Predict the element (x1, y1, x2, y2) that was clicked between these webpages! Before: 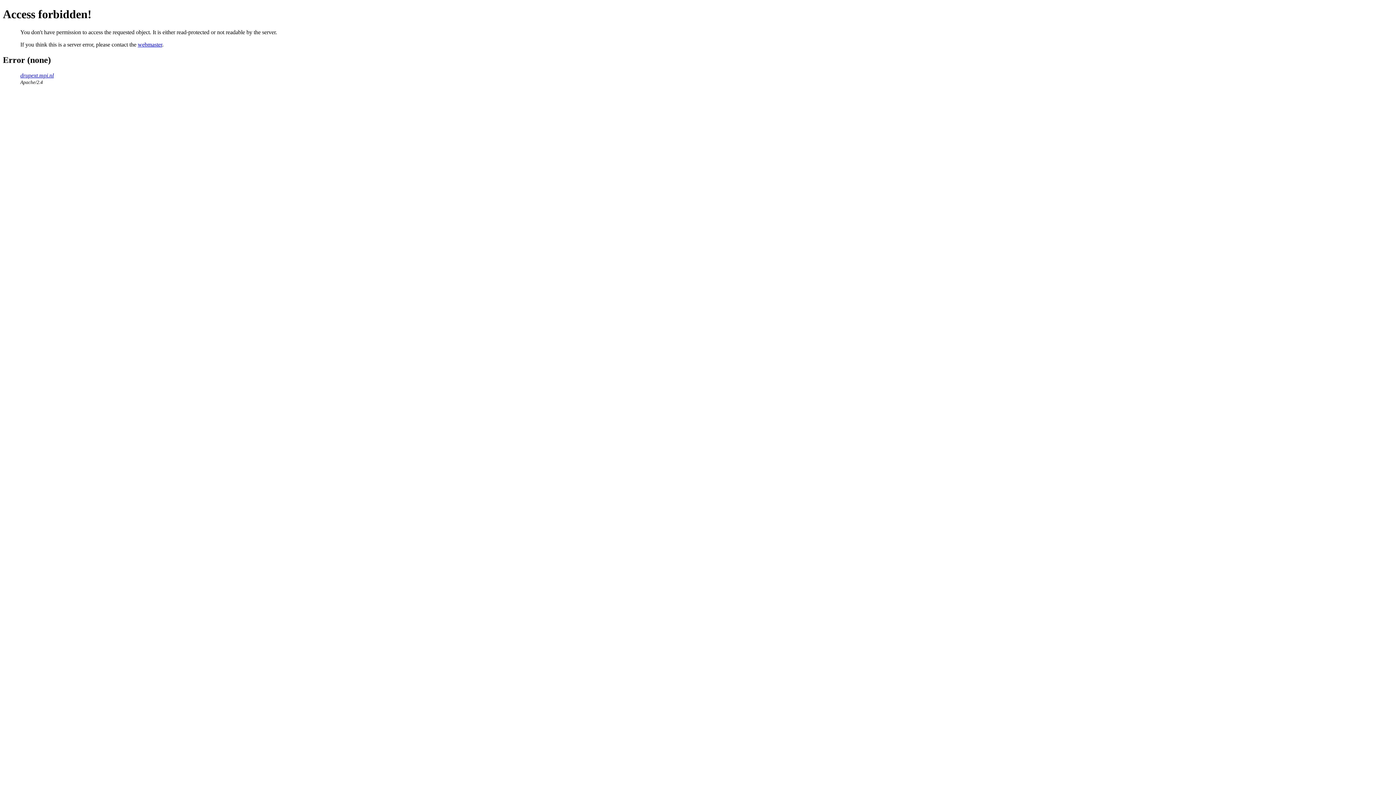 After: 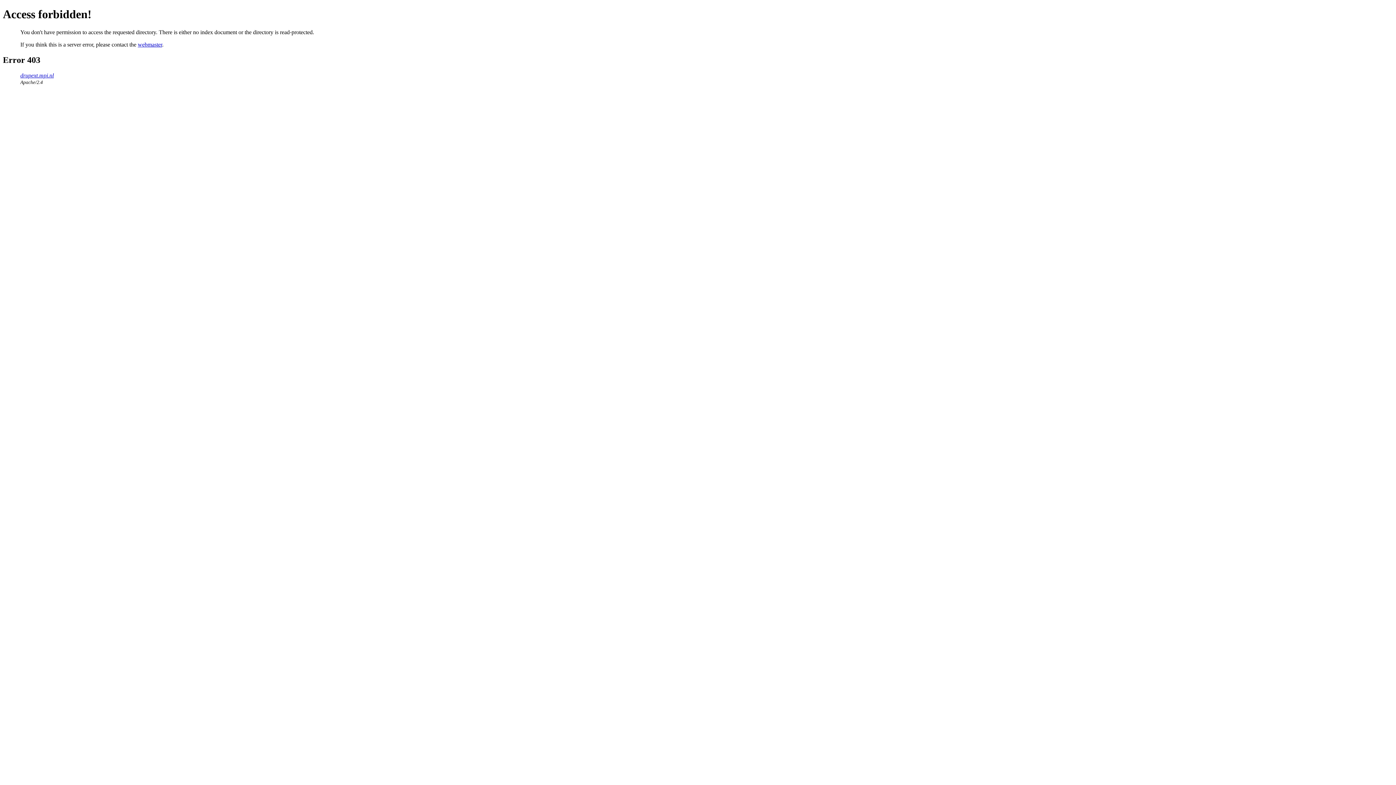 Action: label: drupext.mpi.nl bbox: (20, 72, 53, 78)